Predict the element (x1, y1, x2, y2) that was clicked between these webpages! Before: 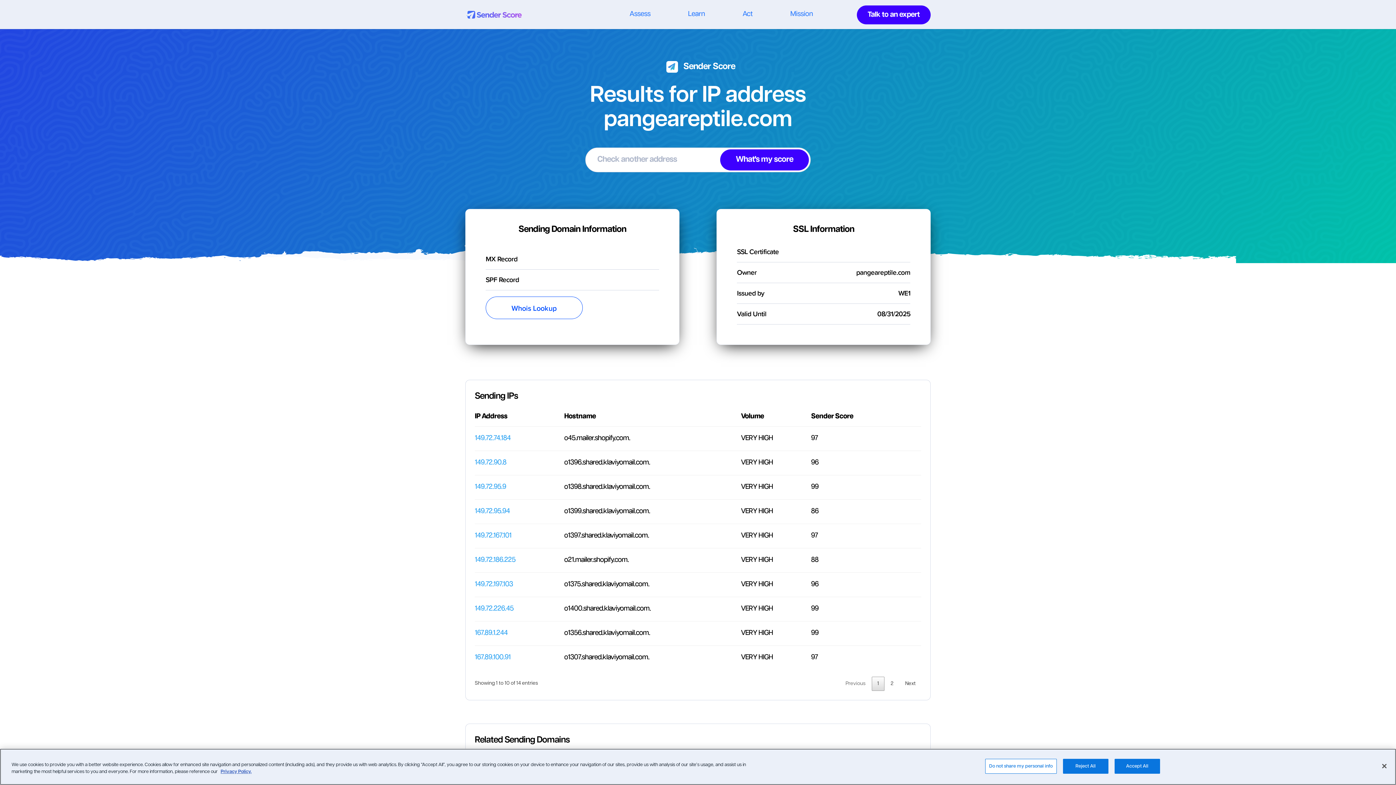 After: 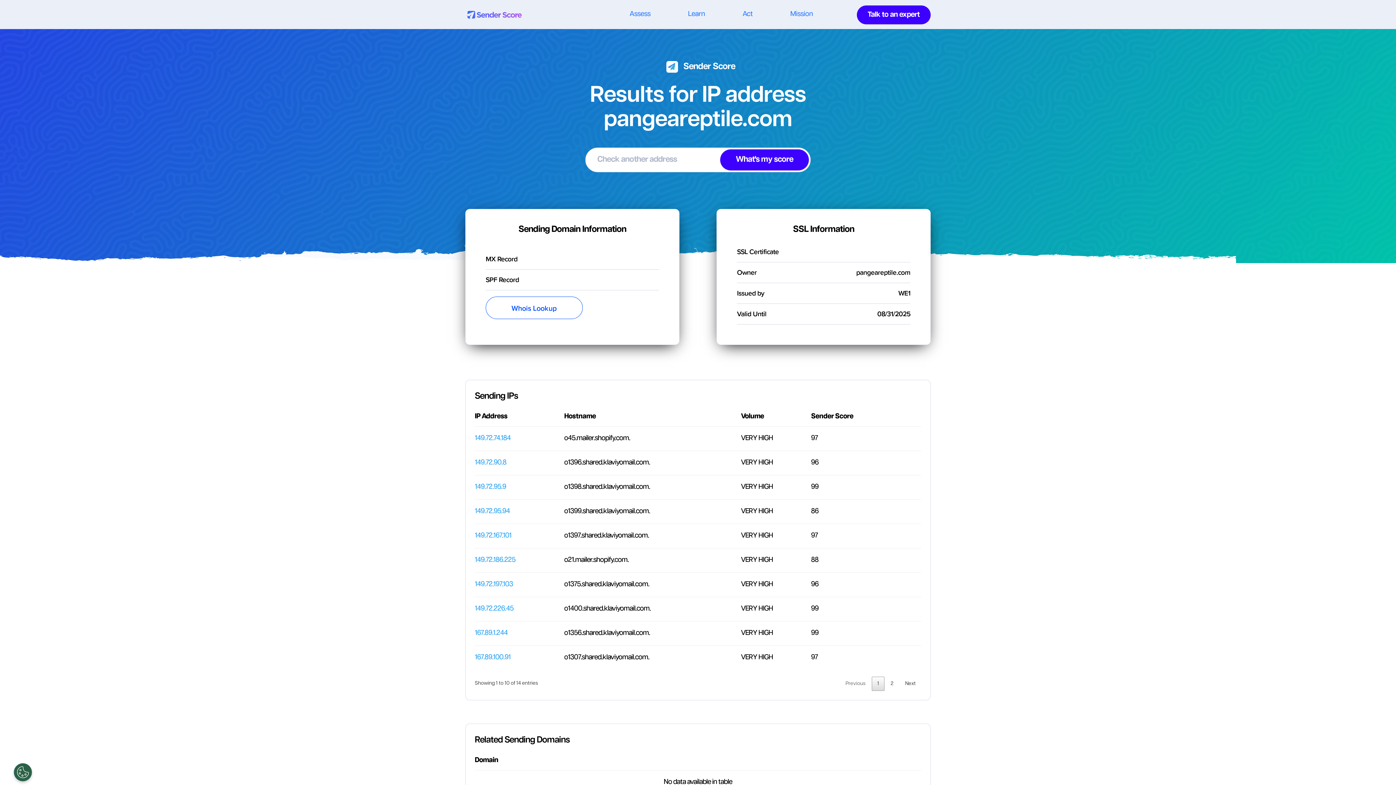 Action: bbox: (1063, 759, 1108, 774) label: Reject All